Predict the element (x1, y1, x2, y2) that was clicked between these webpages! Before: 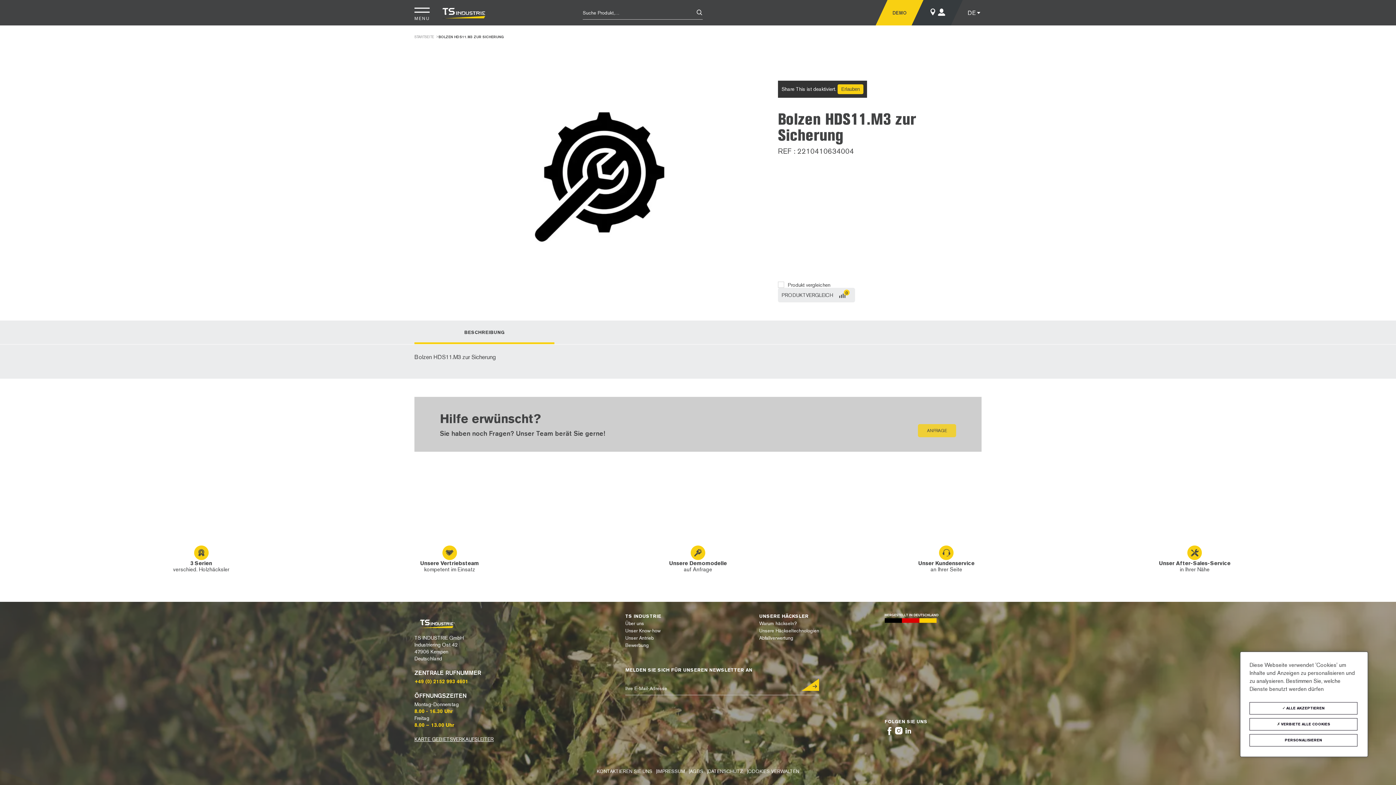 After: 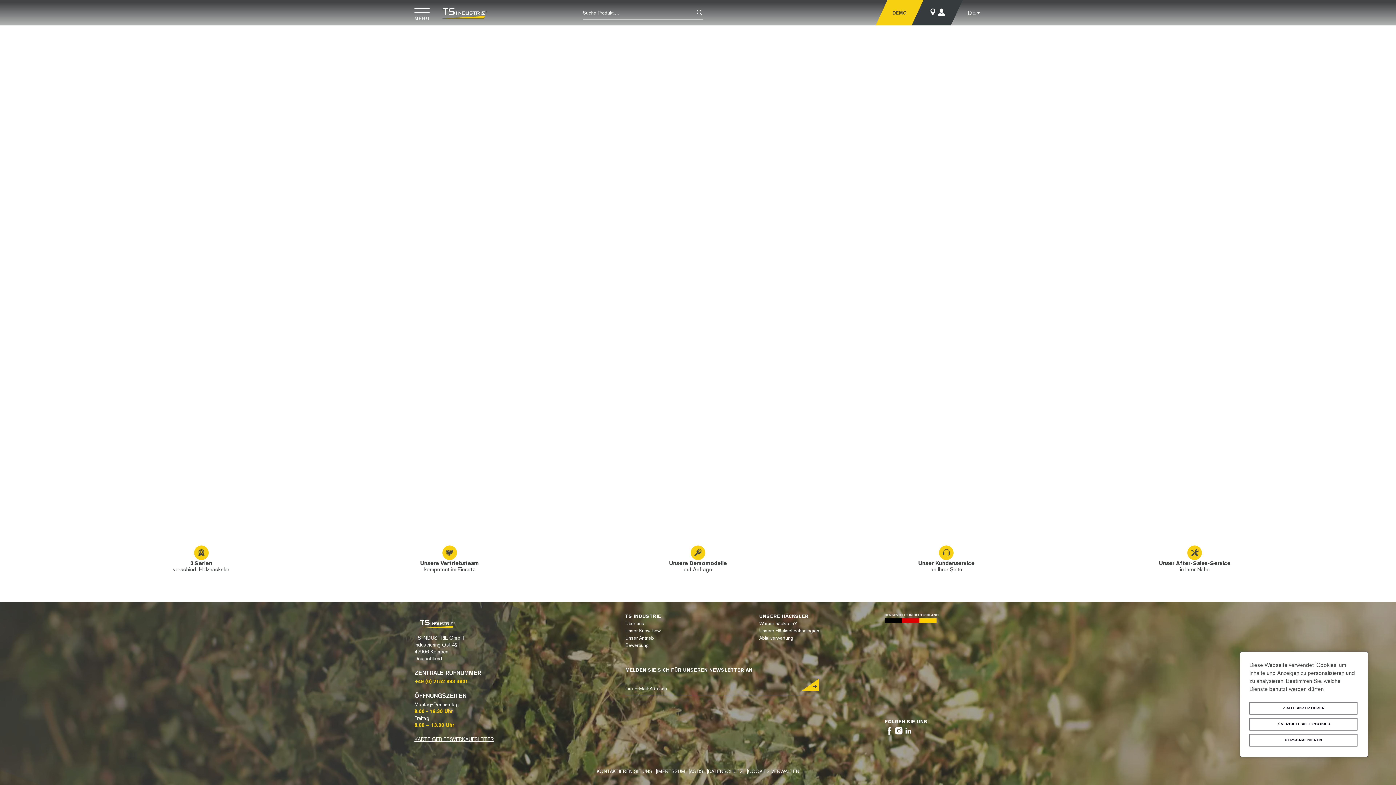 Action: label: Abfallverwertung bbox: (759, 634, 819, 642)